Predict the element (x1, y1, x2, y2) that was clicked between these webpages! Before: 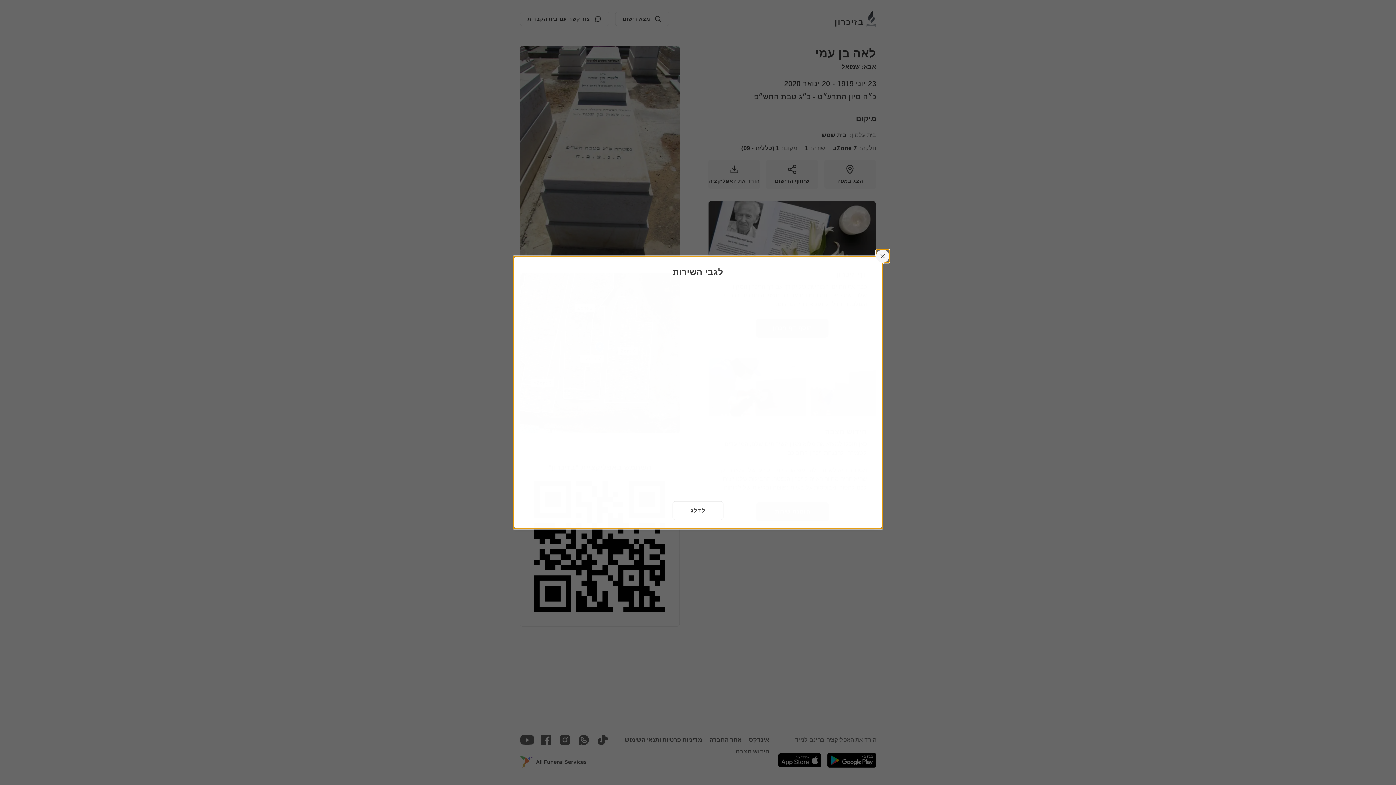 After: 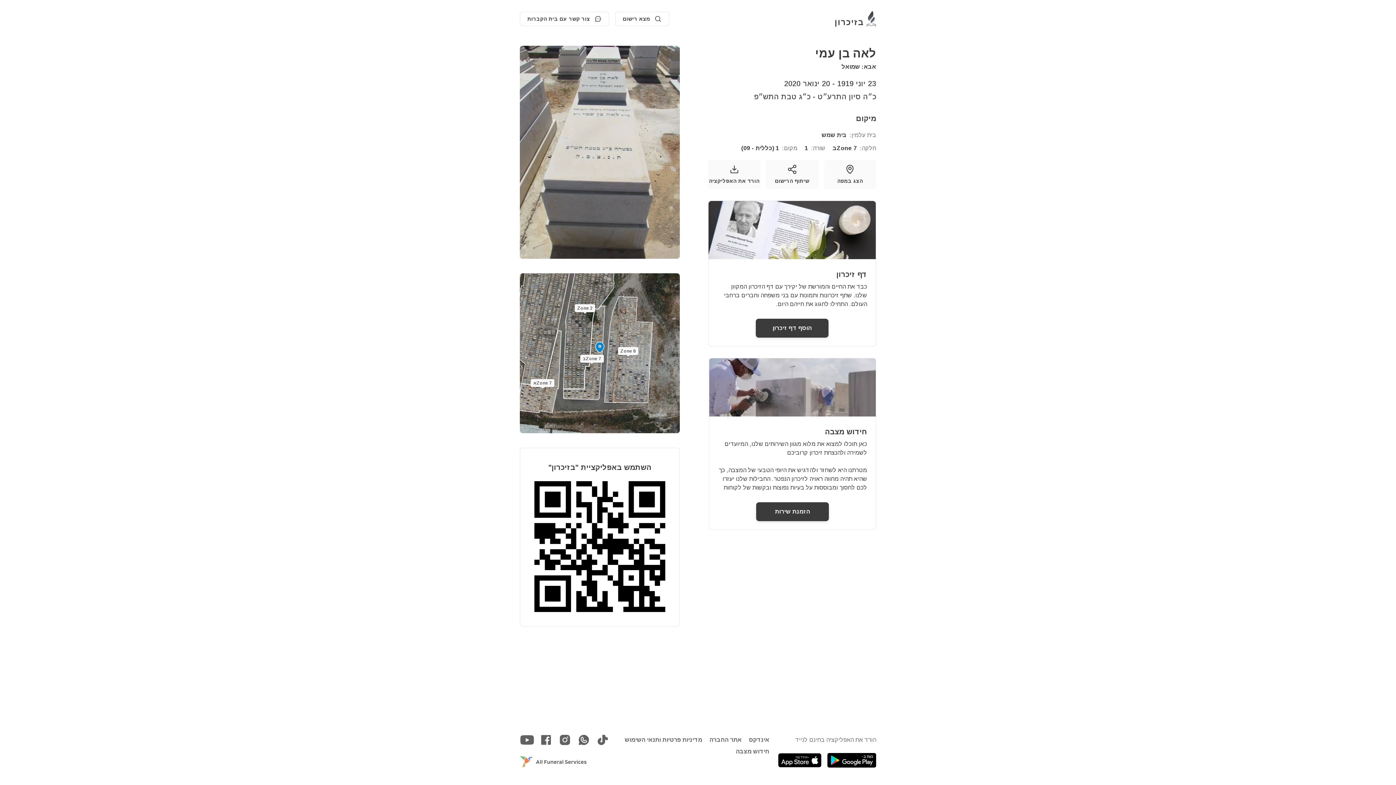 Action: bbox: (672, 501, 723, 520) label: לדלג